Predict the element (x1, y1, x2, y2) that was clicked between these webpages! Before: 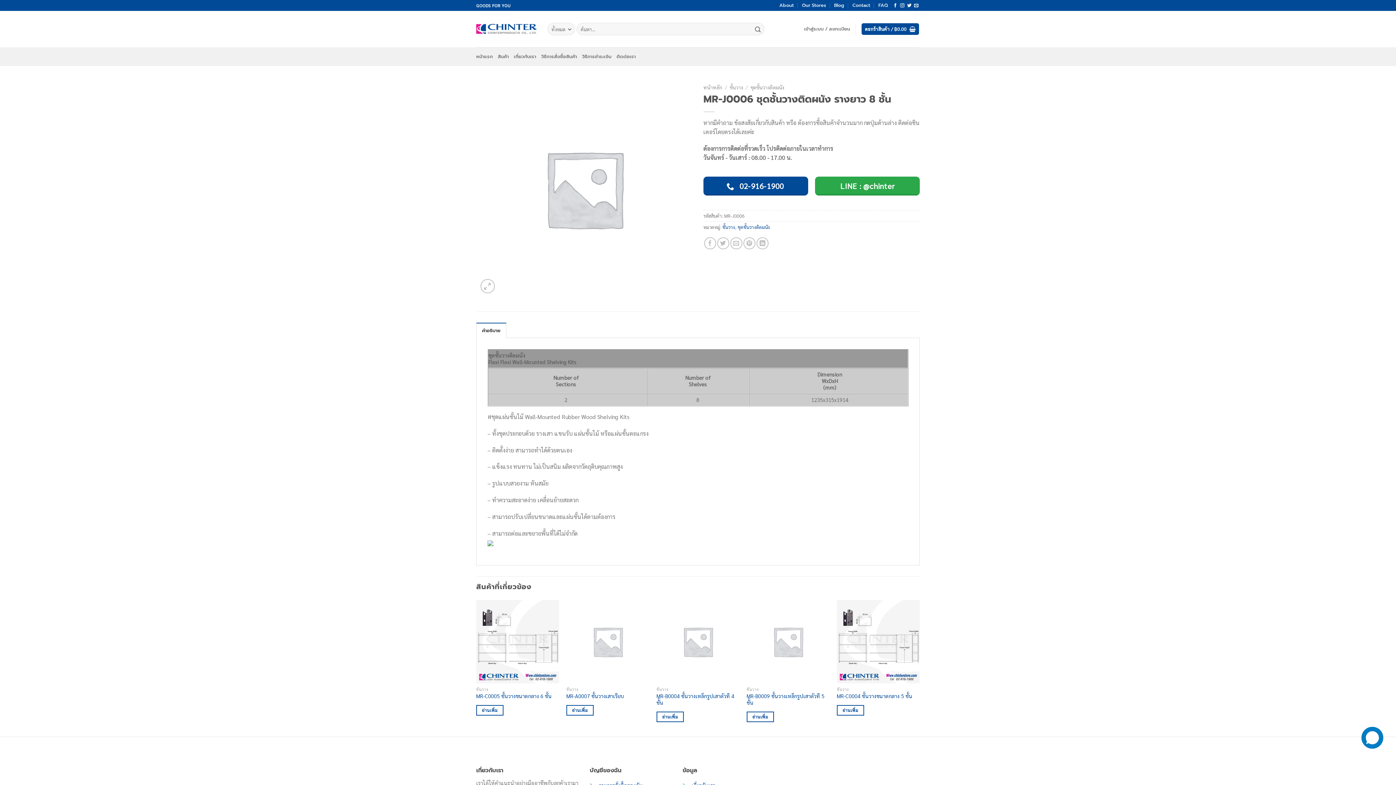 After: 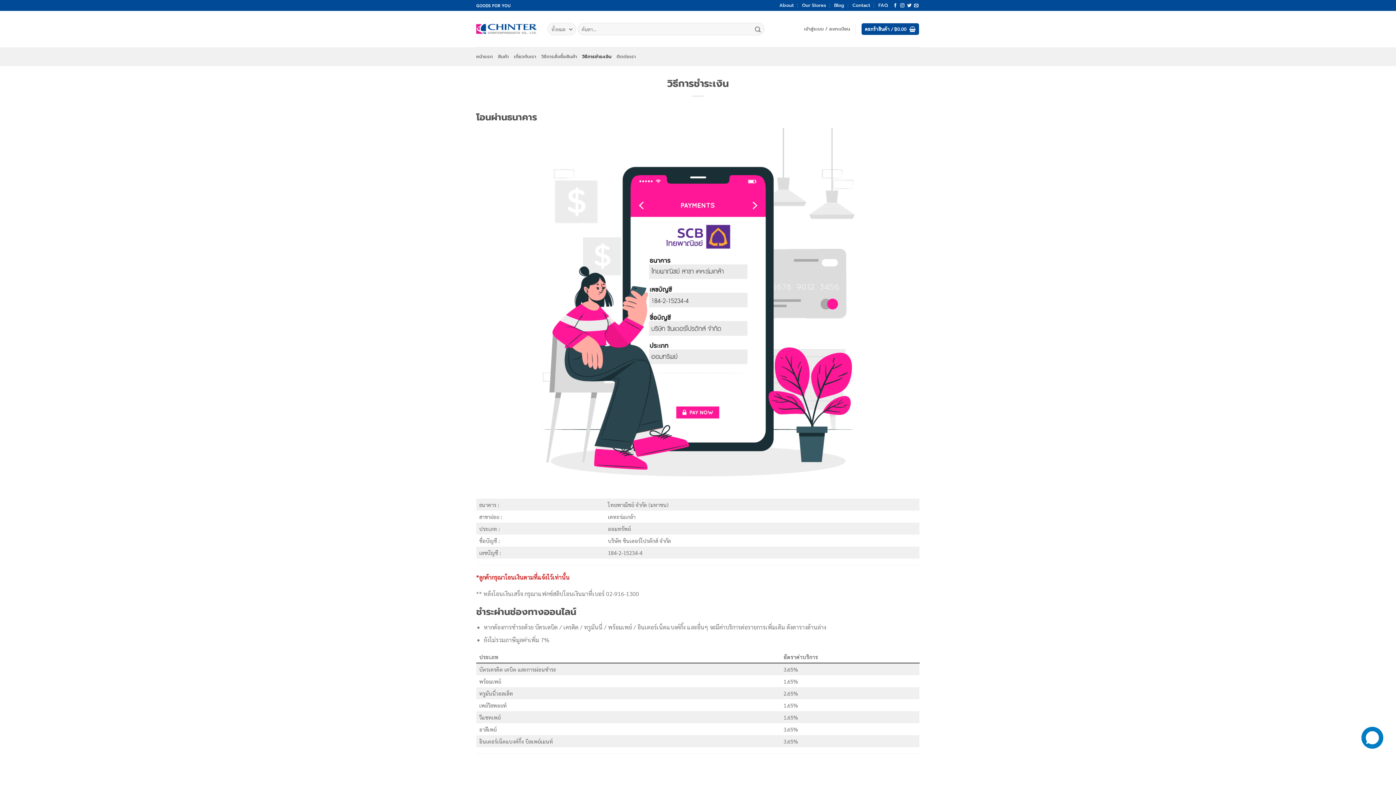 Action: label: วิธีการชำระเงิน bbox: (582, 47, 611, 66)